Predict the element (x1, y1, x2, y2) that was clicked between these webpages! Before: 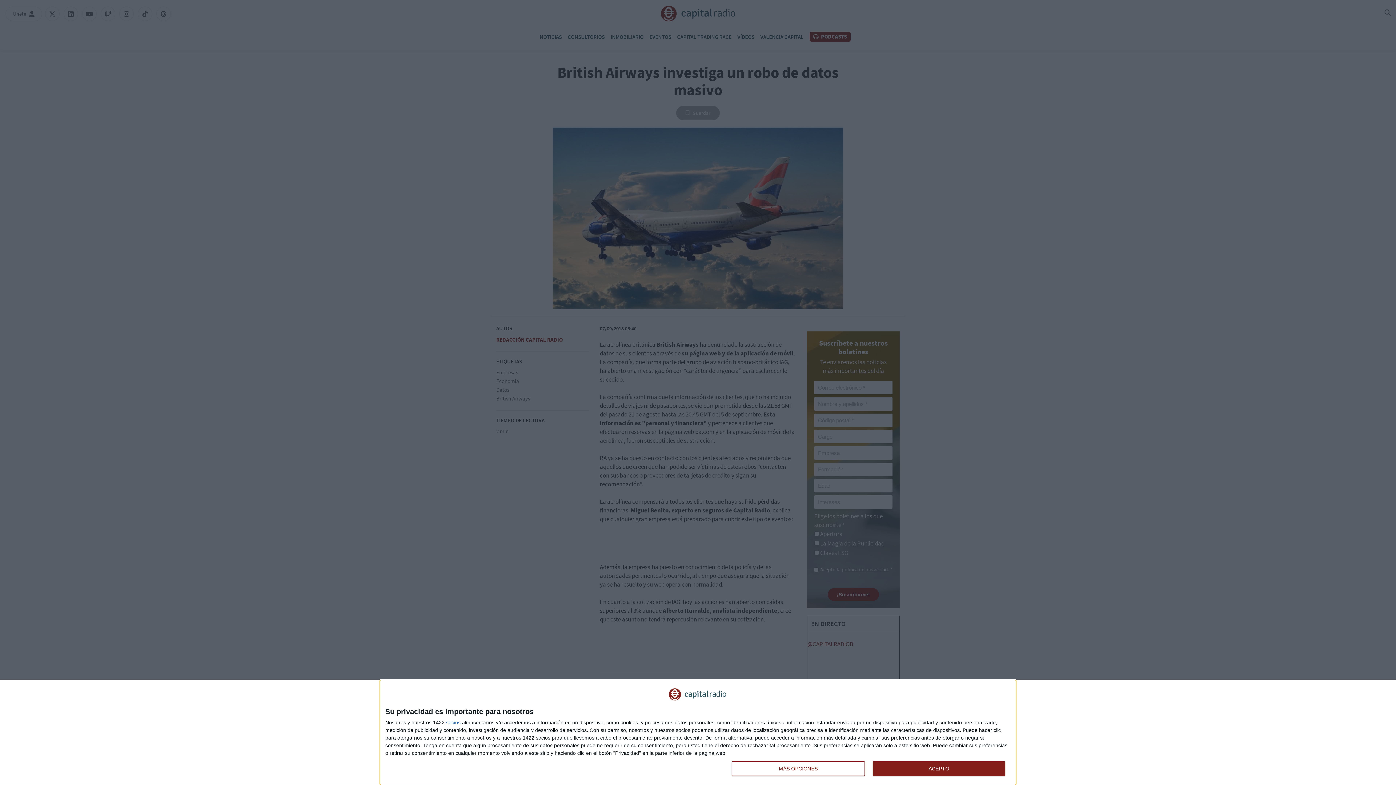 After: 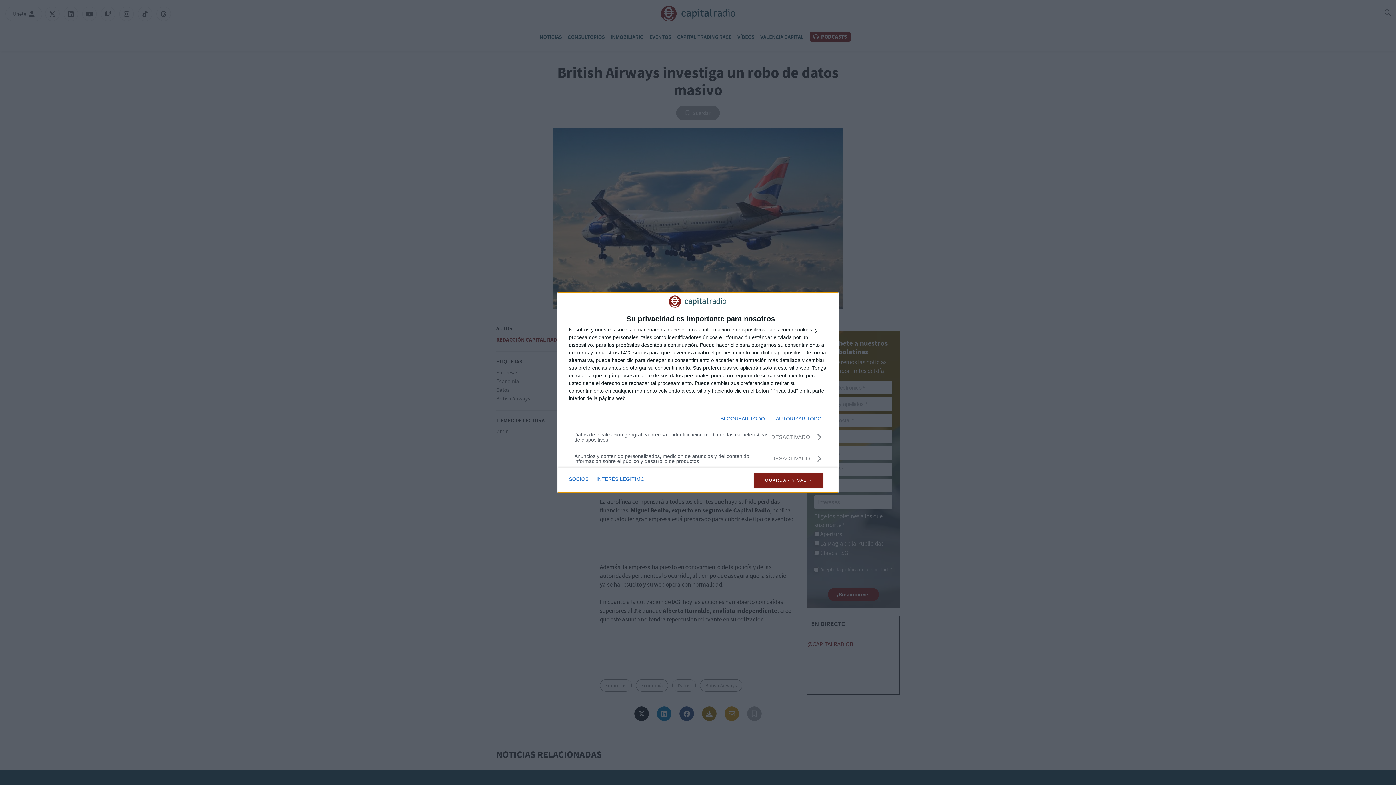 Action: label: MÁS OPCIONES bbox: (732, 761, 864, 776)